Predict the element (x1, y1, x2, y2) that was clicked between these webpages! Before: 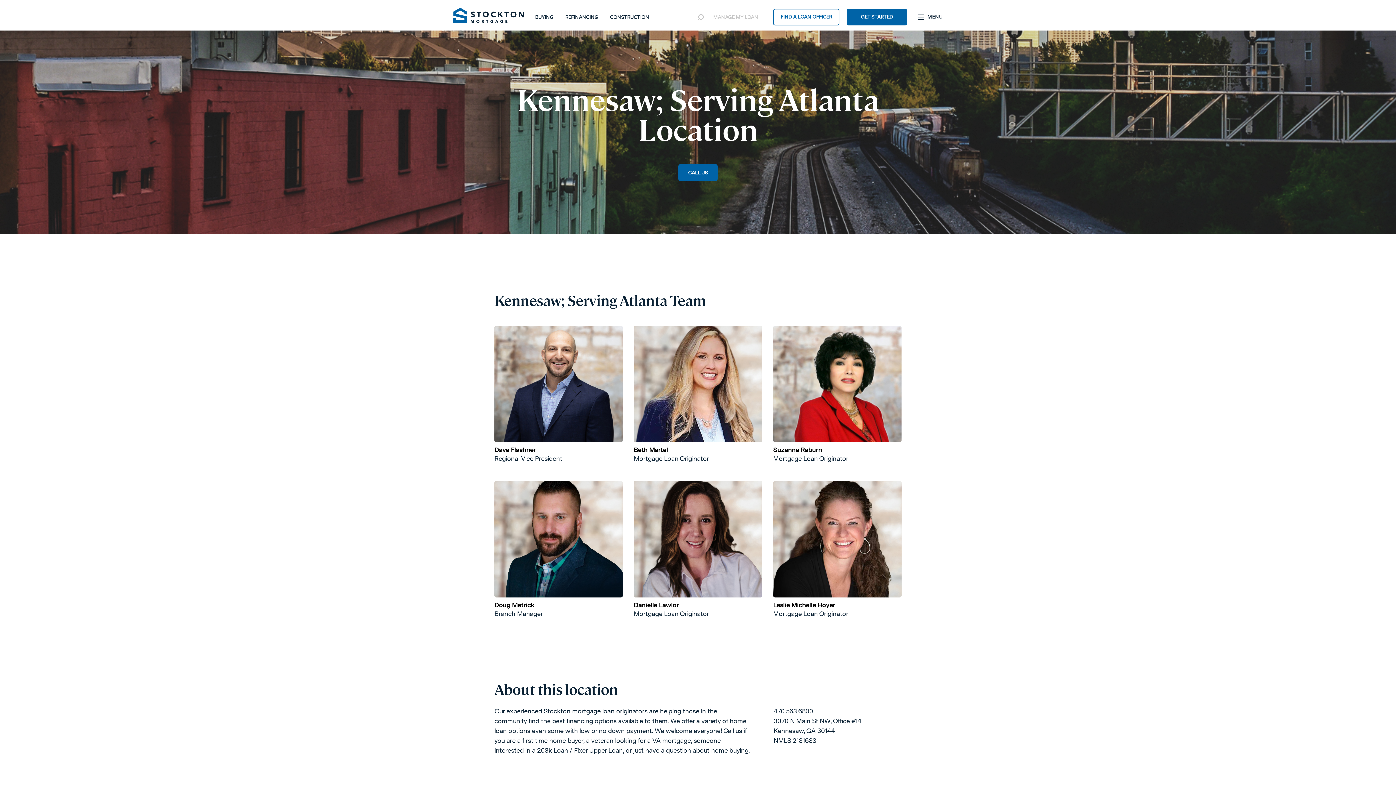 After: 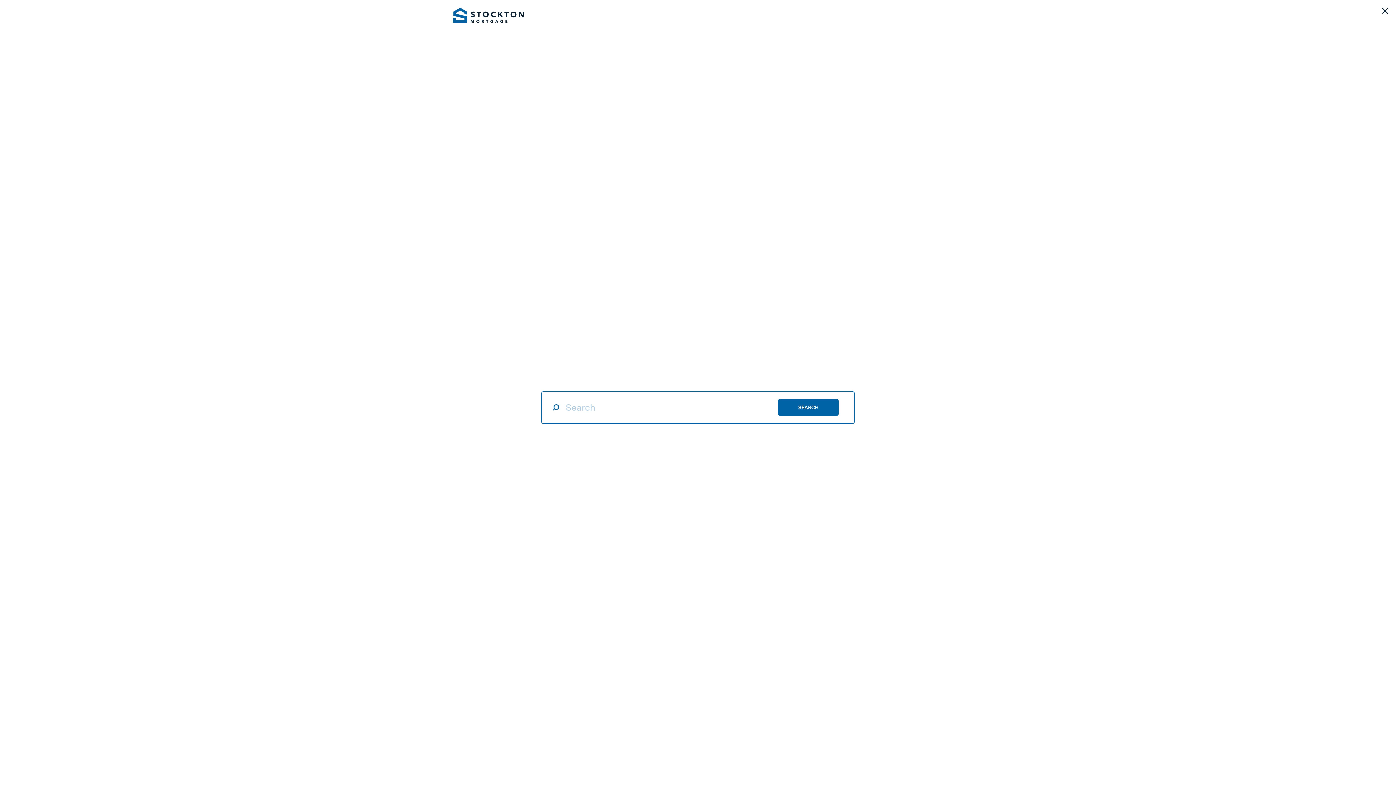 Action: bbox: (694, 10, 707, 23)